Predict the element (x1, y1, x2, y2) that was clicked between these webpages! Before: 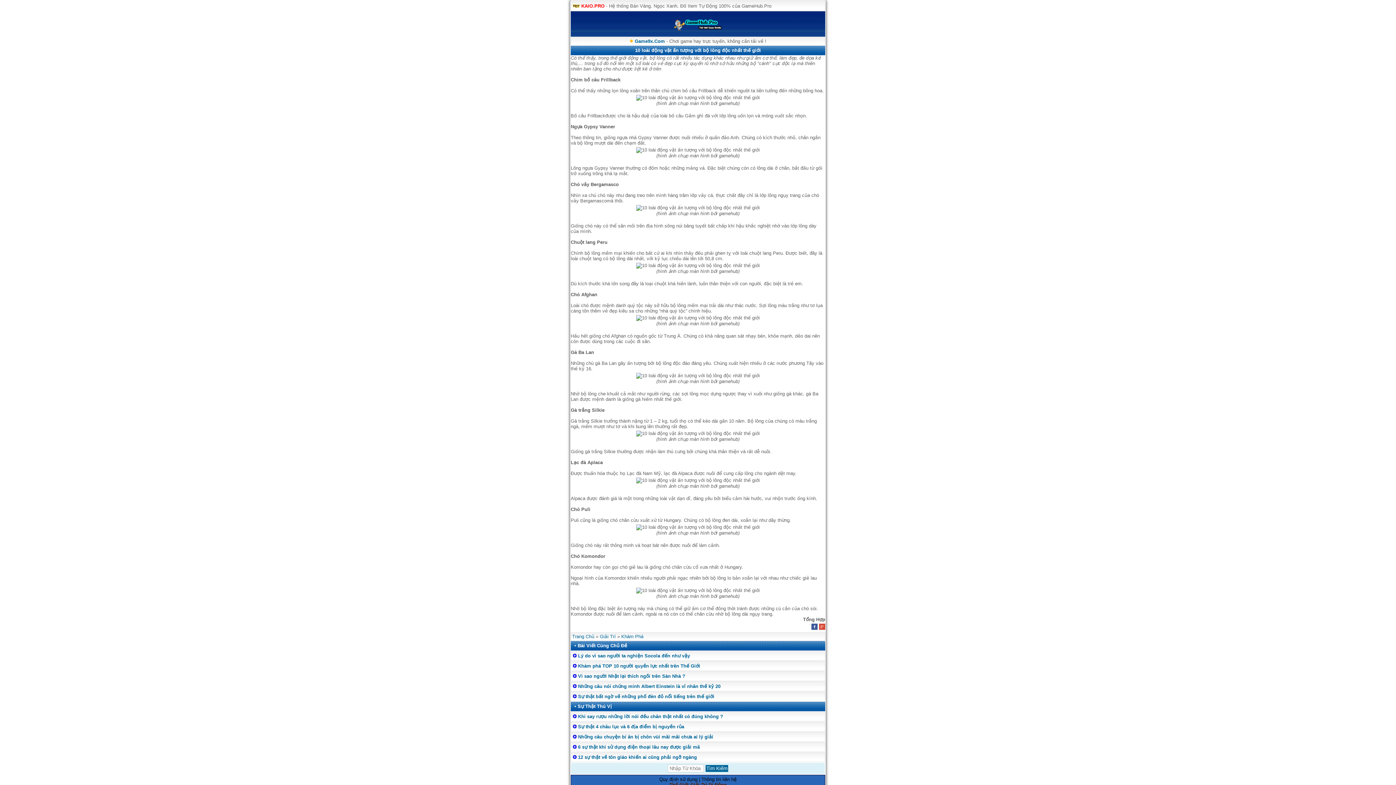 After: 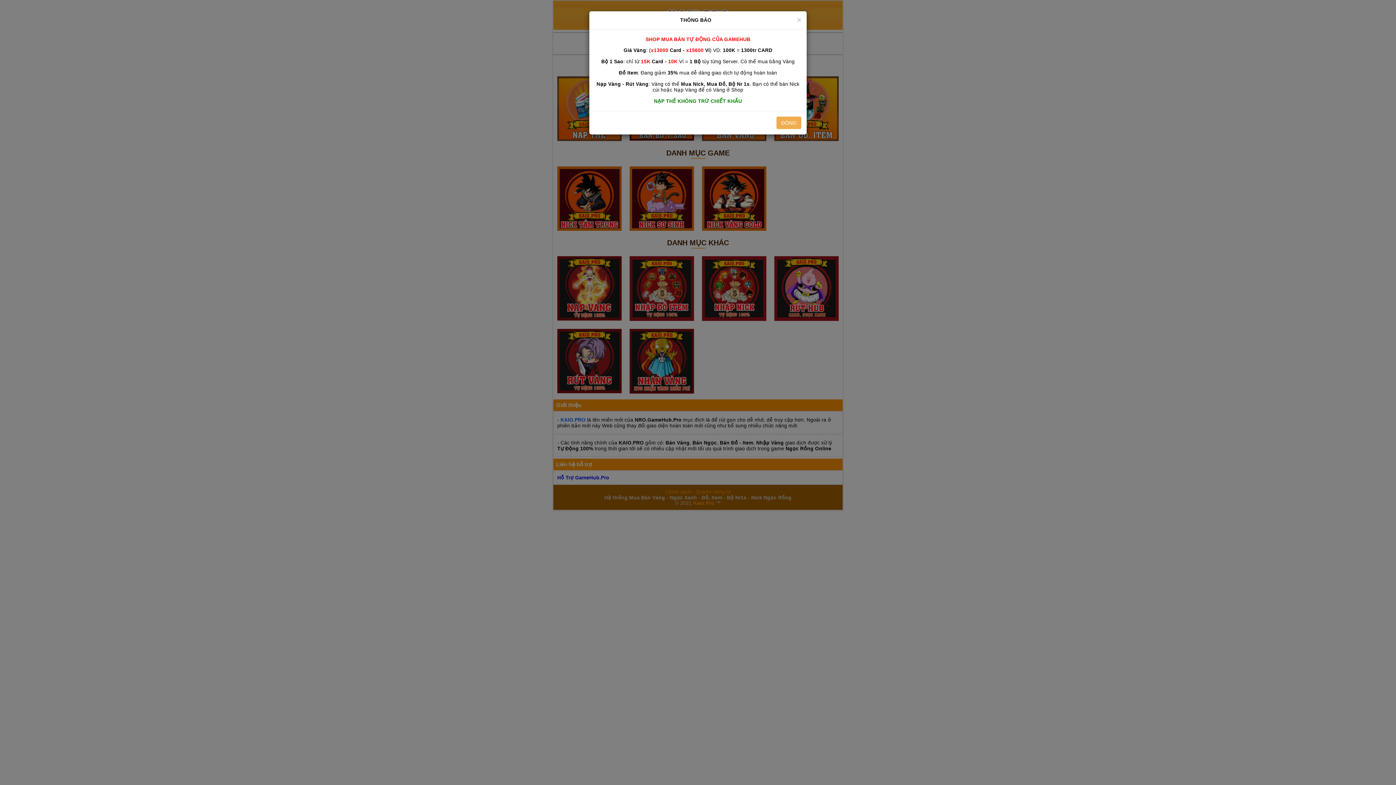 Action: bbox: (581, 3, 604, 8) label: KAIO.PRO